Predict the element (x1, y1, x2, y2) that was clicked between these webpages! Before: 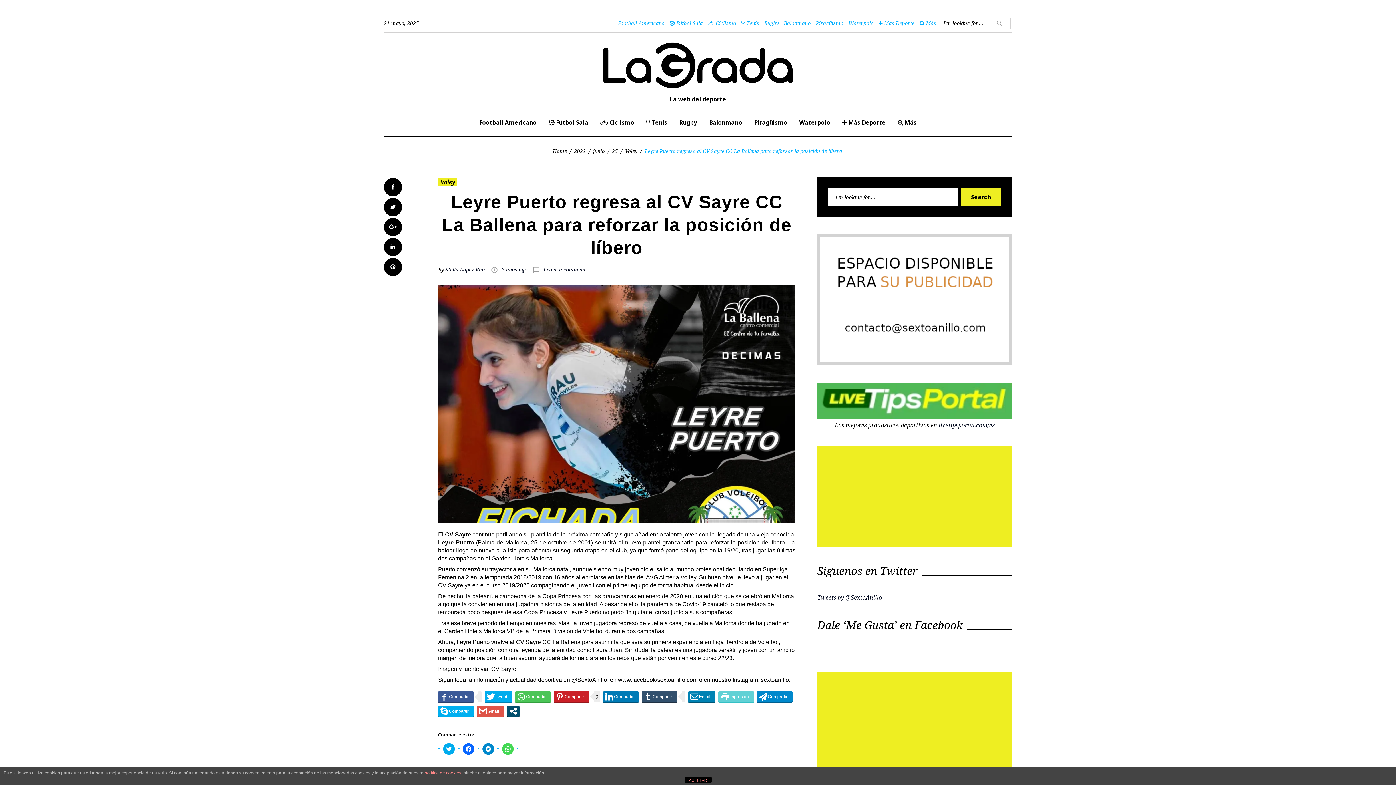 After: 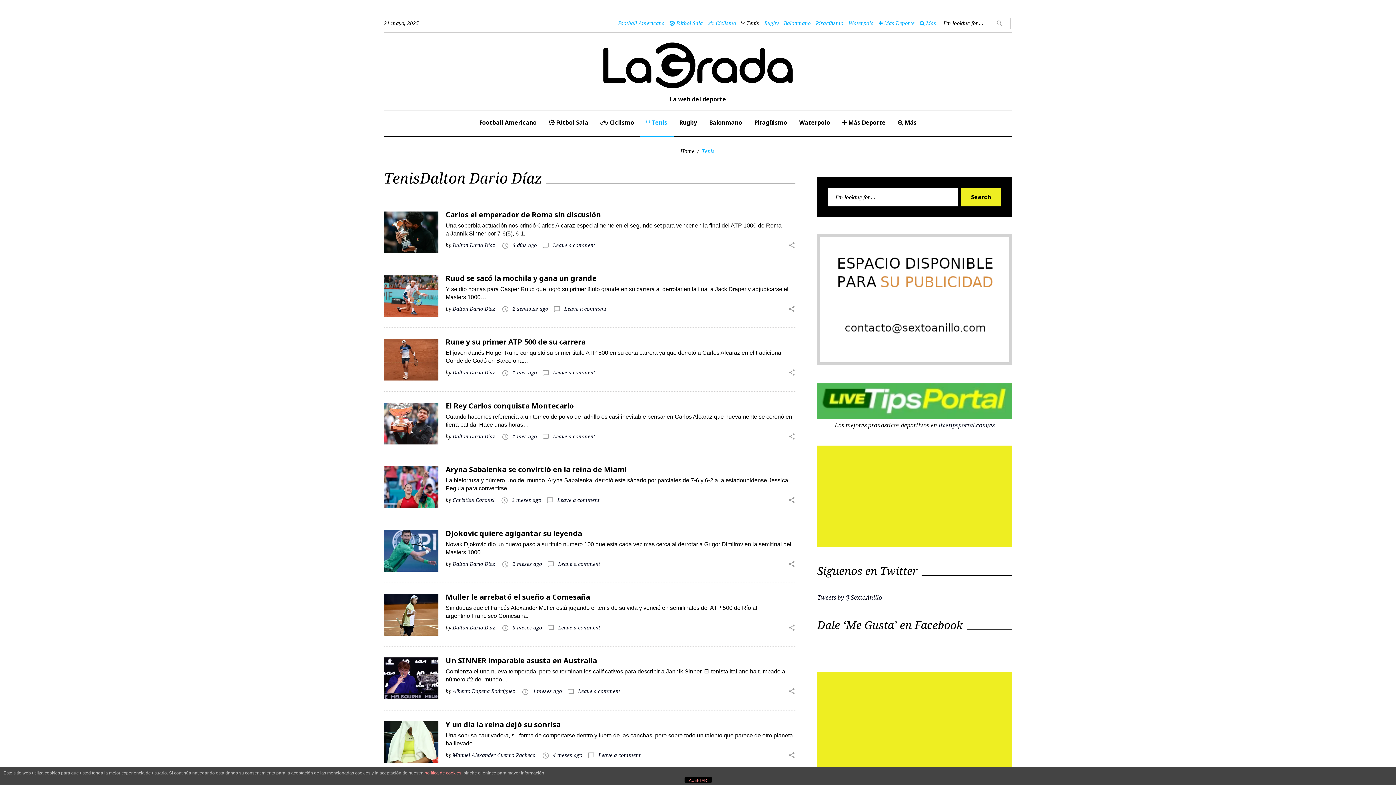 Action: bbox: (640, 110, 673, 136) label:  Tenis